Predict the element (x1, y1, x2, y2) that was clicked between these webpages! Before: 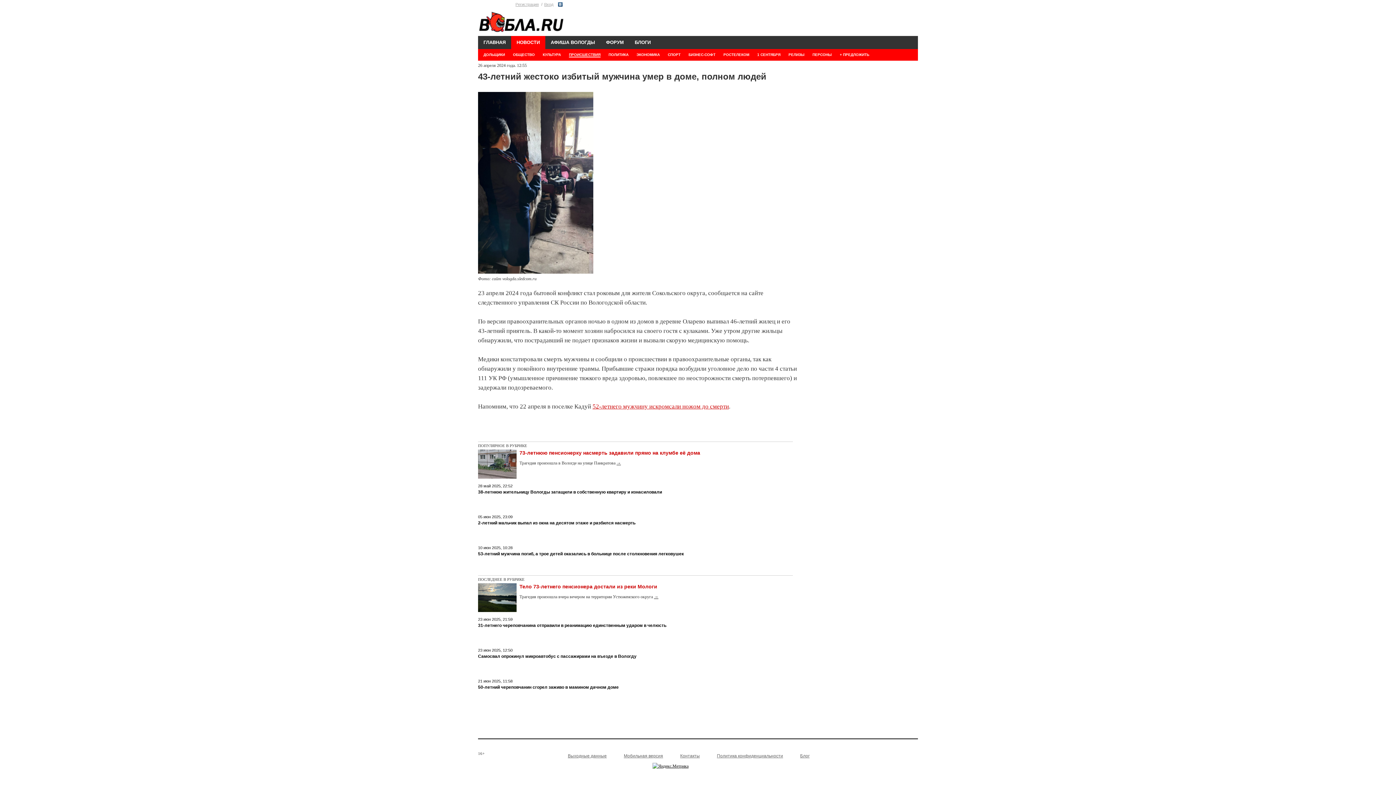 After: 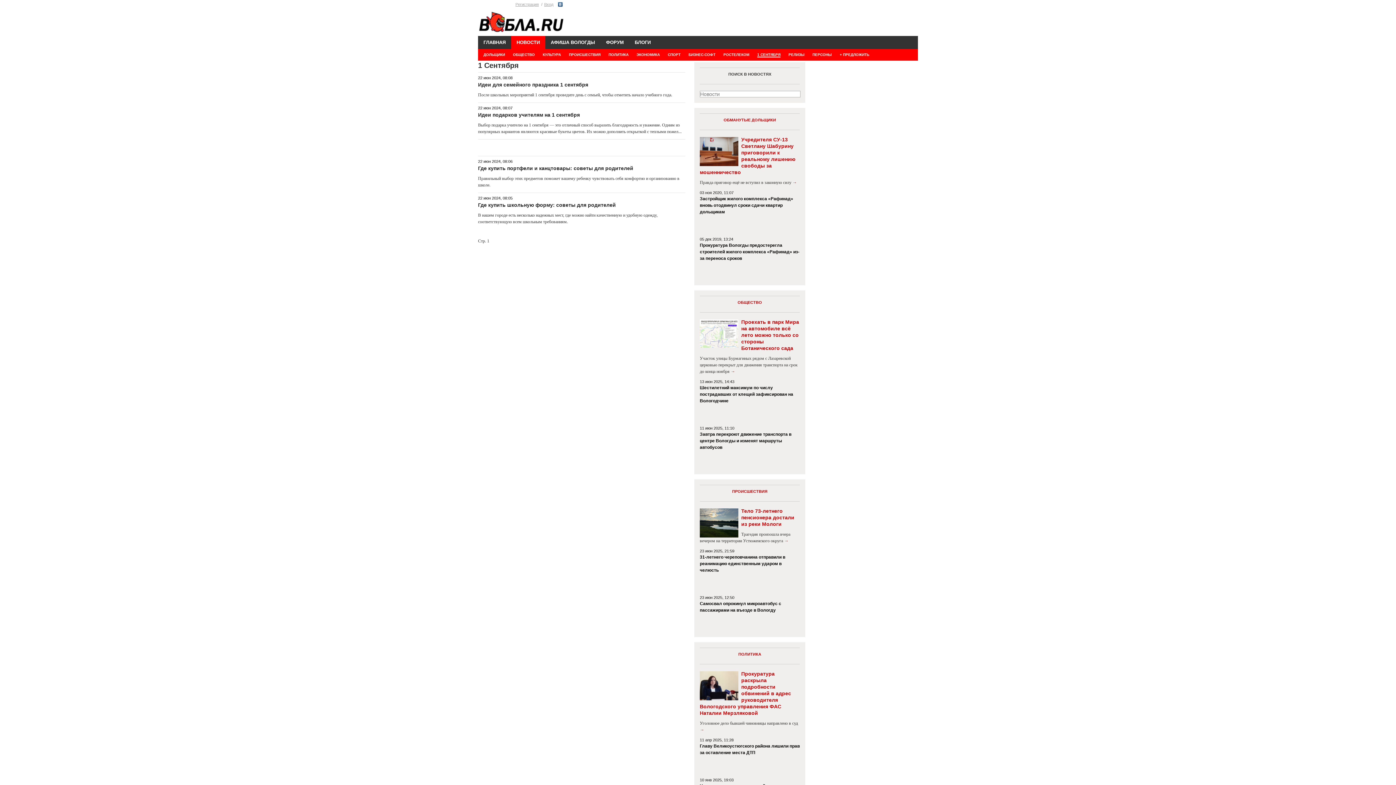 Action: bbox: (757, 52, 780, 56) label: 1 СЕНТЯБРЯ